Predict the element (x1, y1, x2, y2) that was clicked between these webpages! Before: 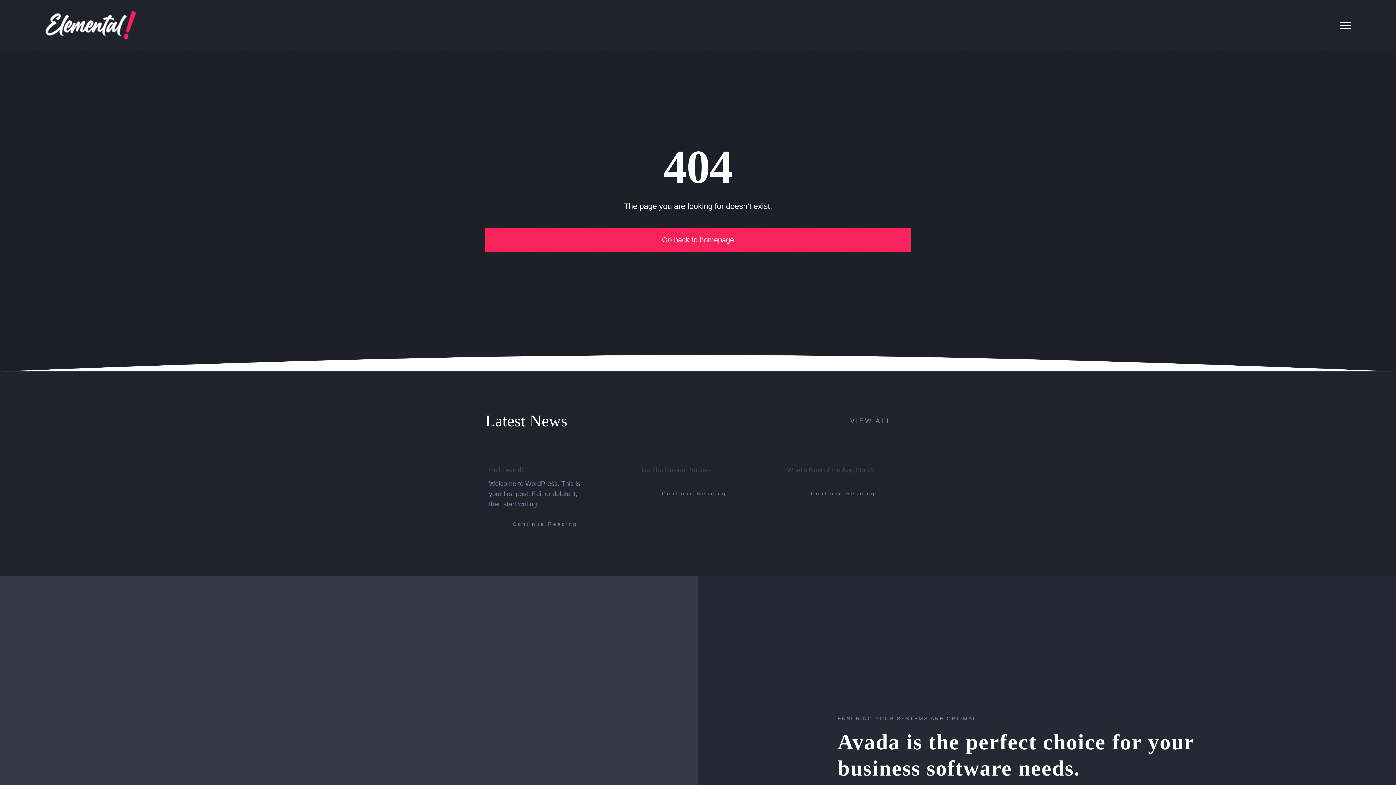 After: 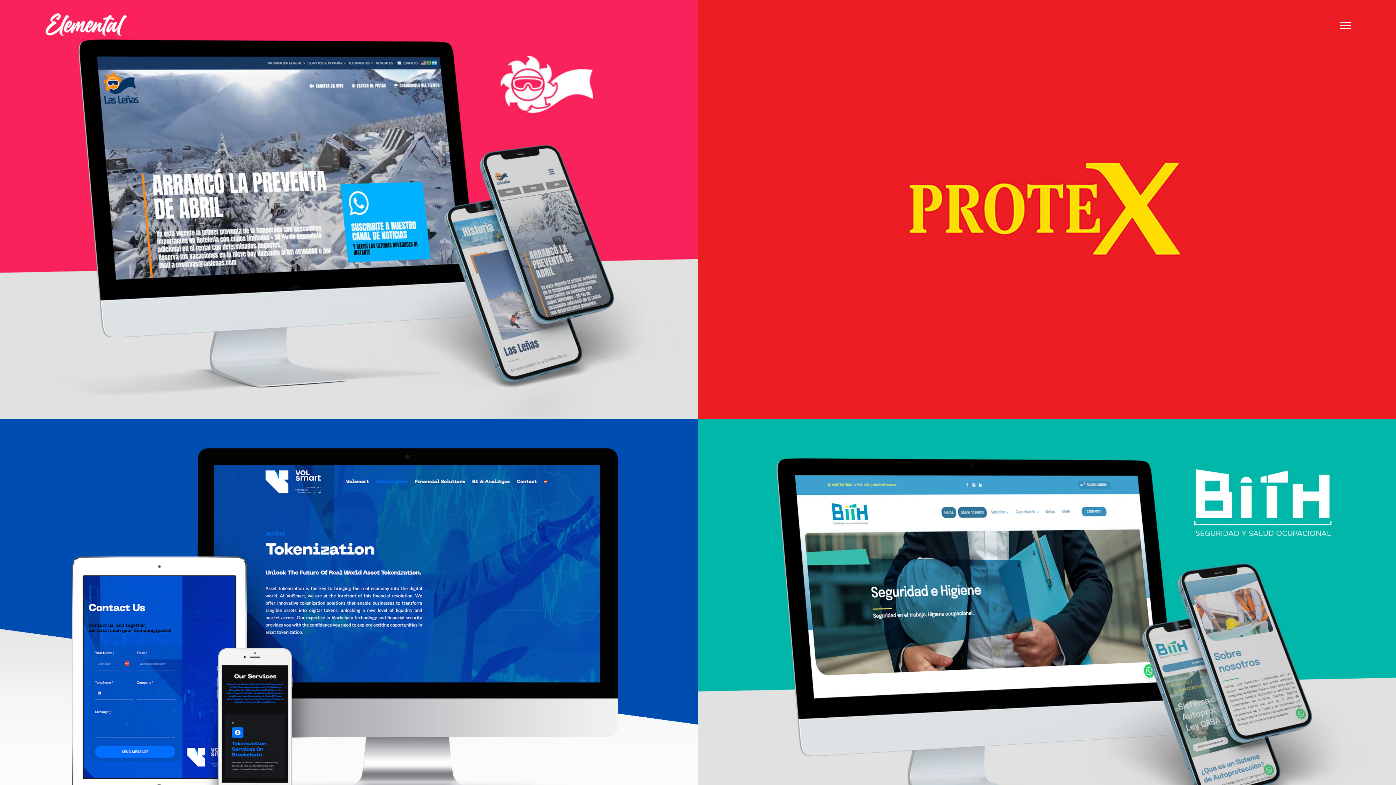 Action: bbox: (45, 11, 136, 39)